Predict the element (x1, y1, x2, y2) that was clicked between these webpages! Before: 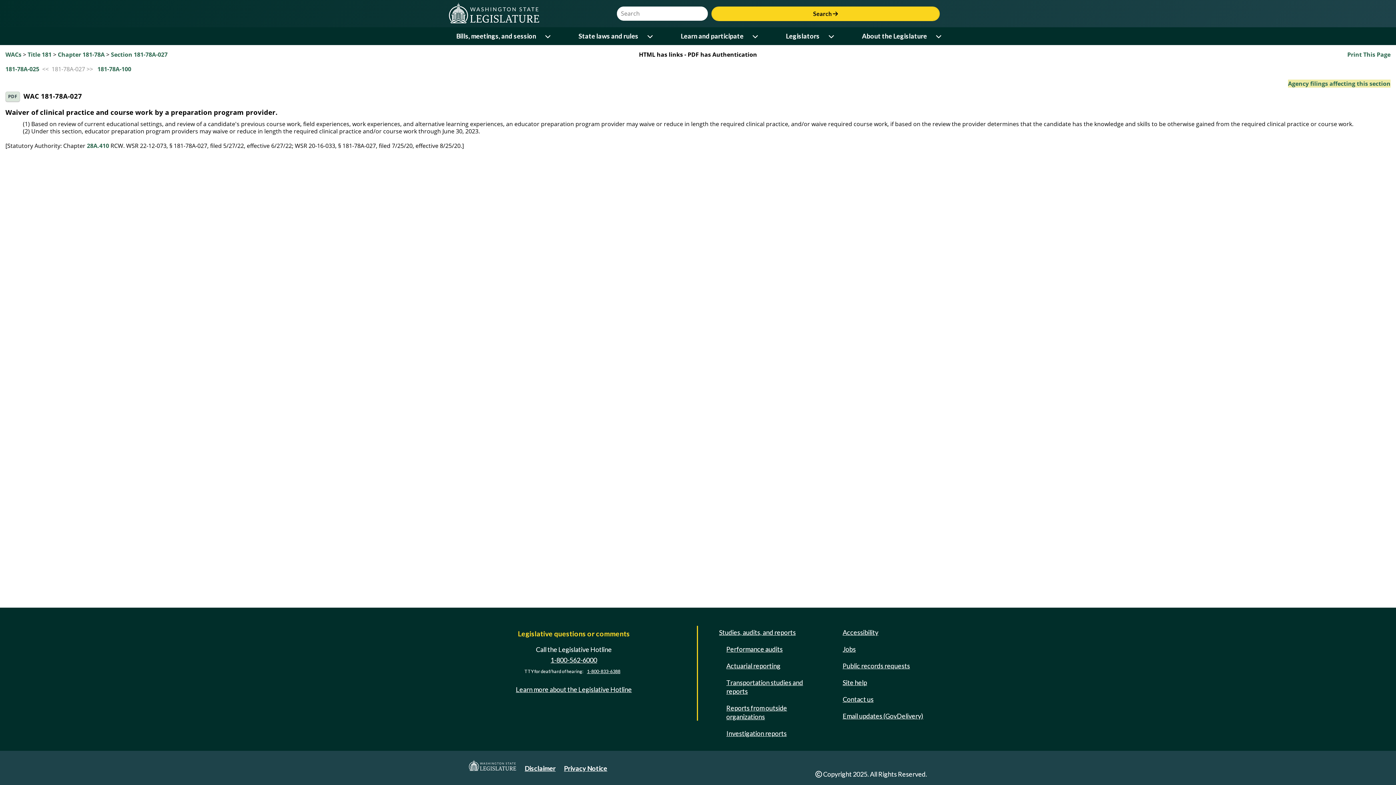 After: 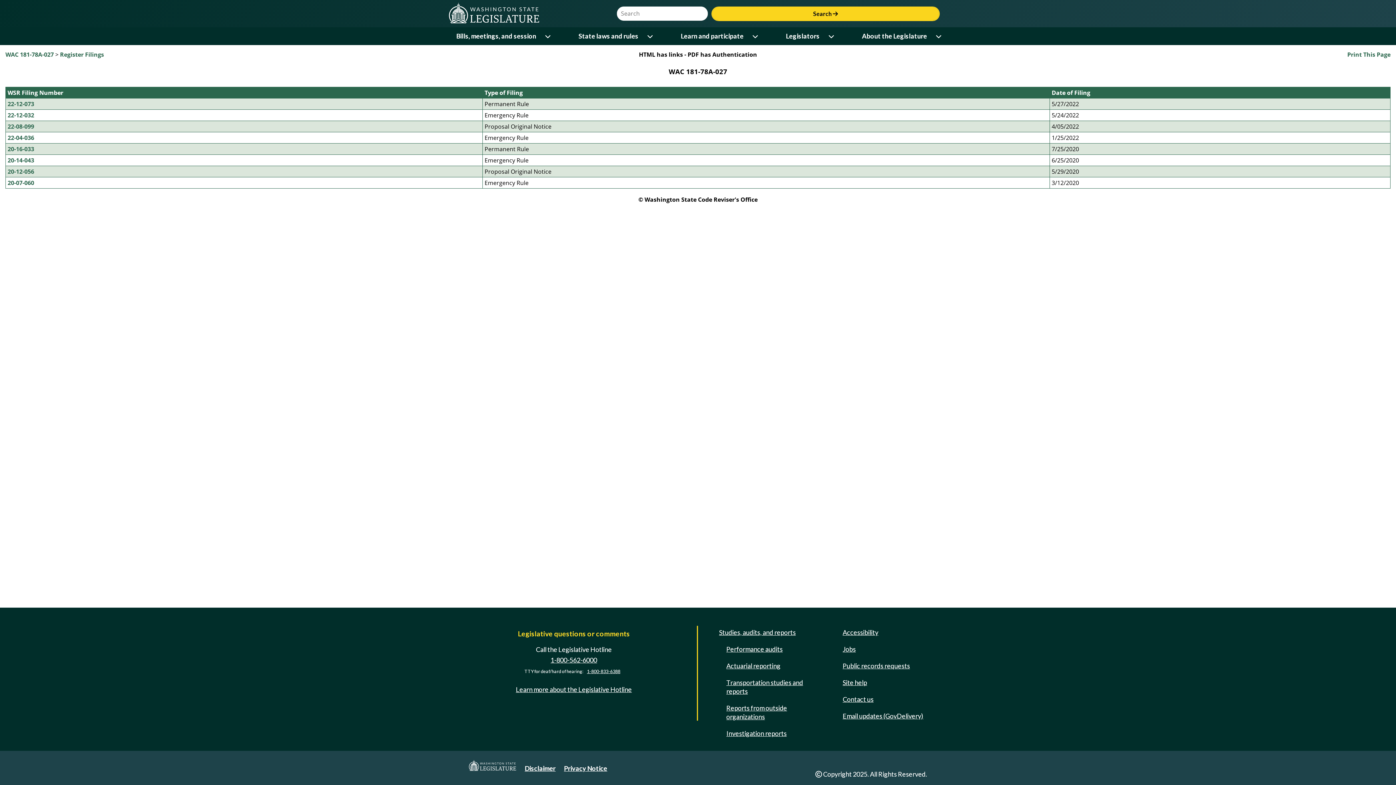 Action: bbox: (1288, 79, 1390, 87) label: Agency filings affecting this section